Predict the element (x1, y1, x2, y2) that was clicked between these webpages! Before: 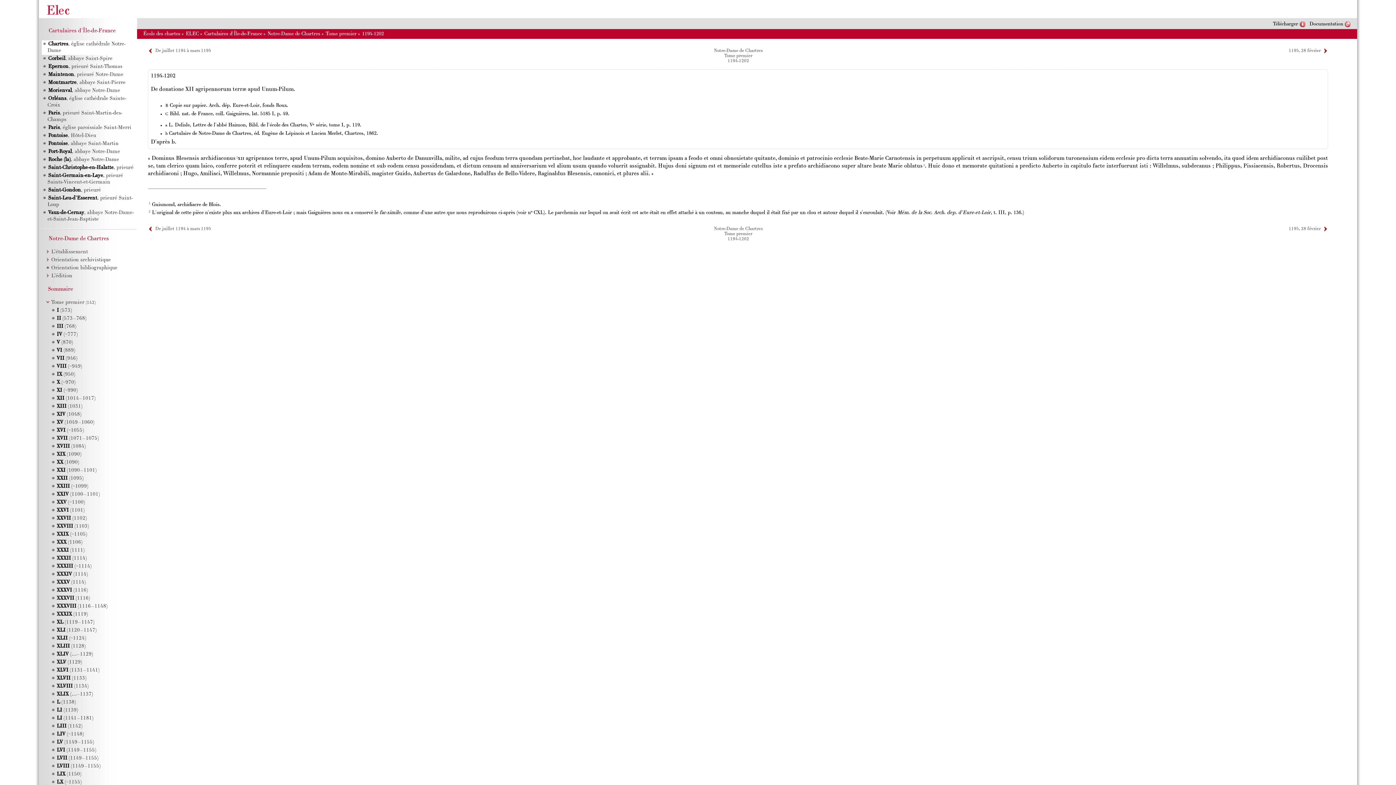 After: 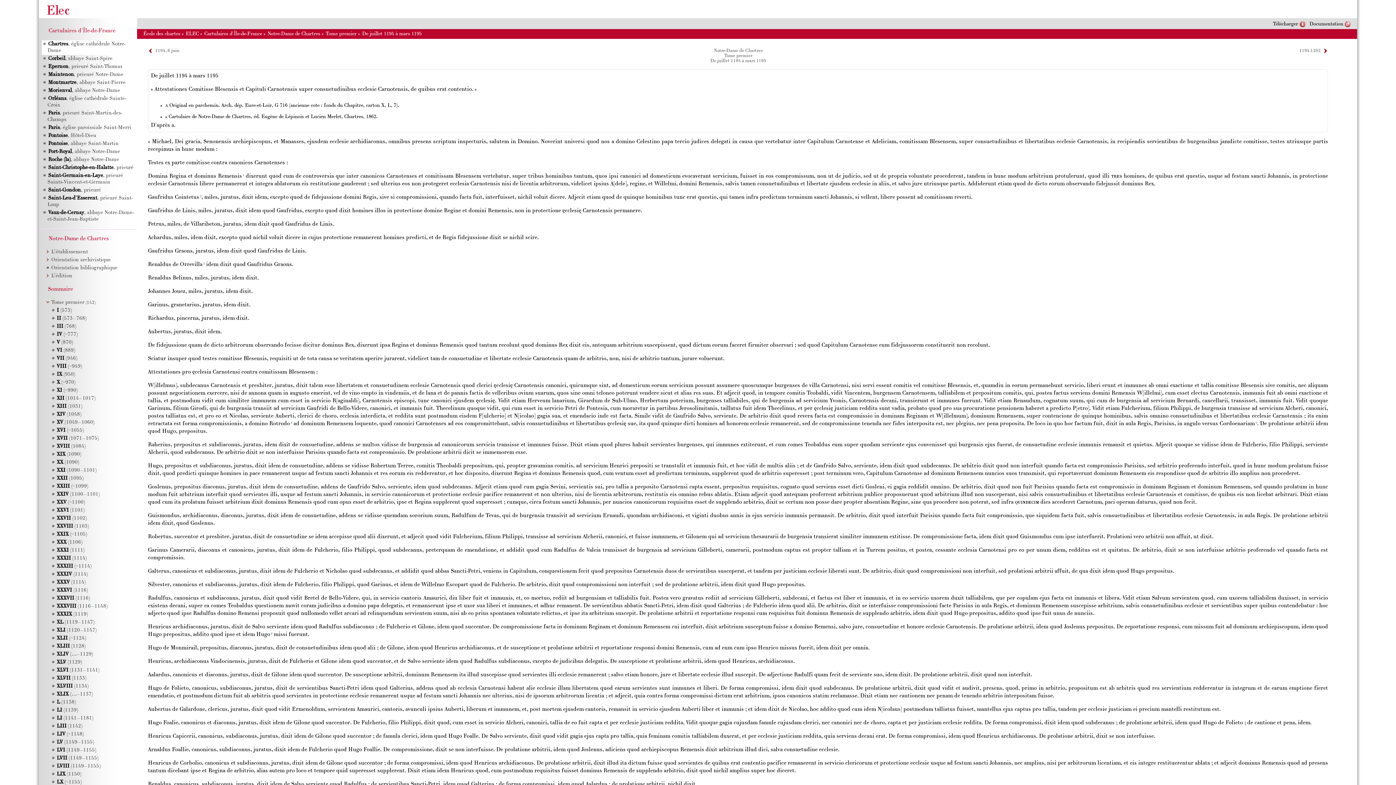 Action: bbox: (148, 48, 211, 53) label: De juillet 1194 à mars 1195